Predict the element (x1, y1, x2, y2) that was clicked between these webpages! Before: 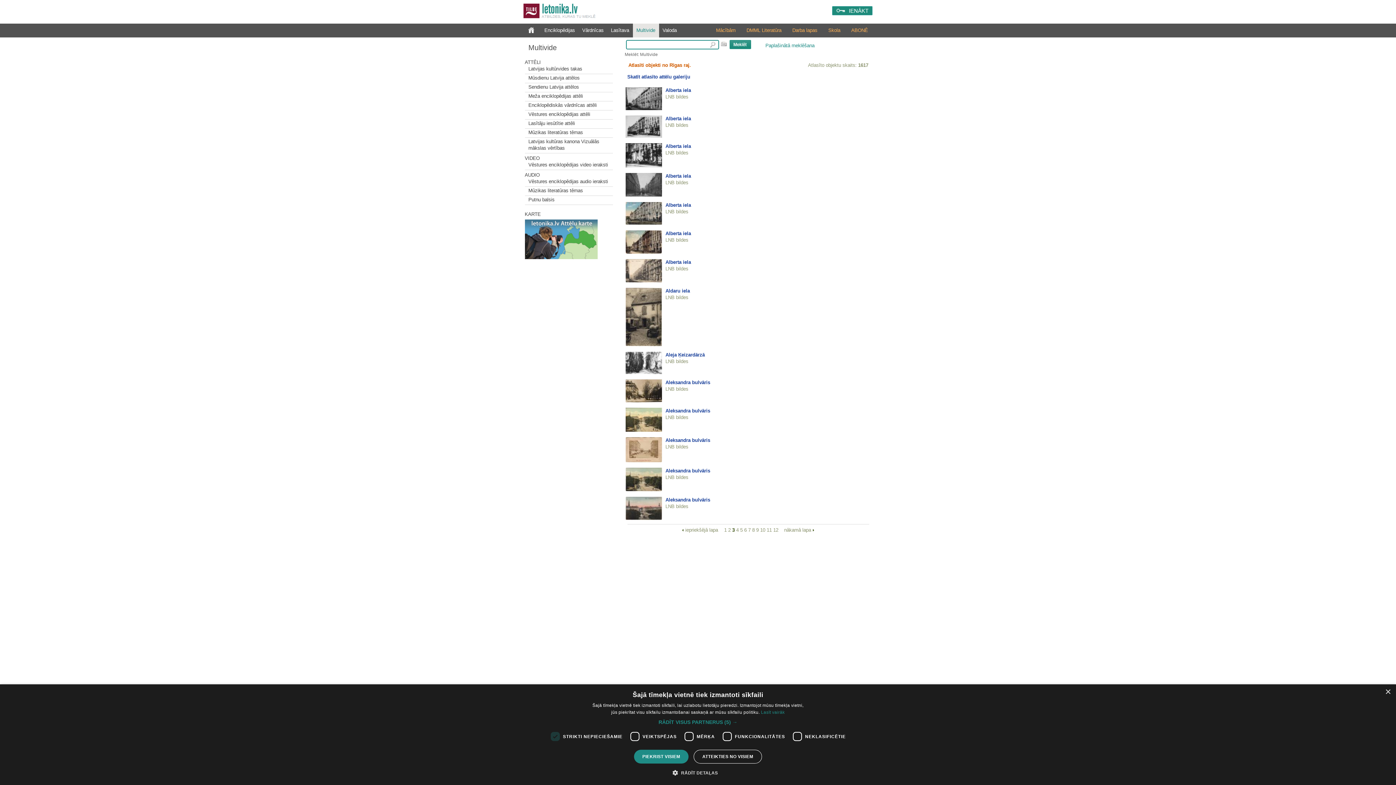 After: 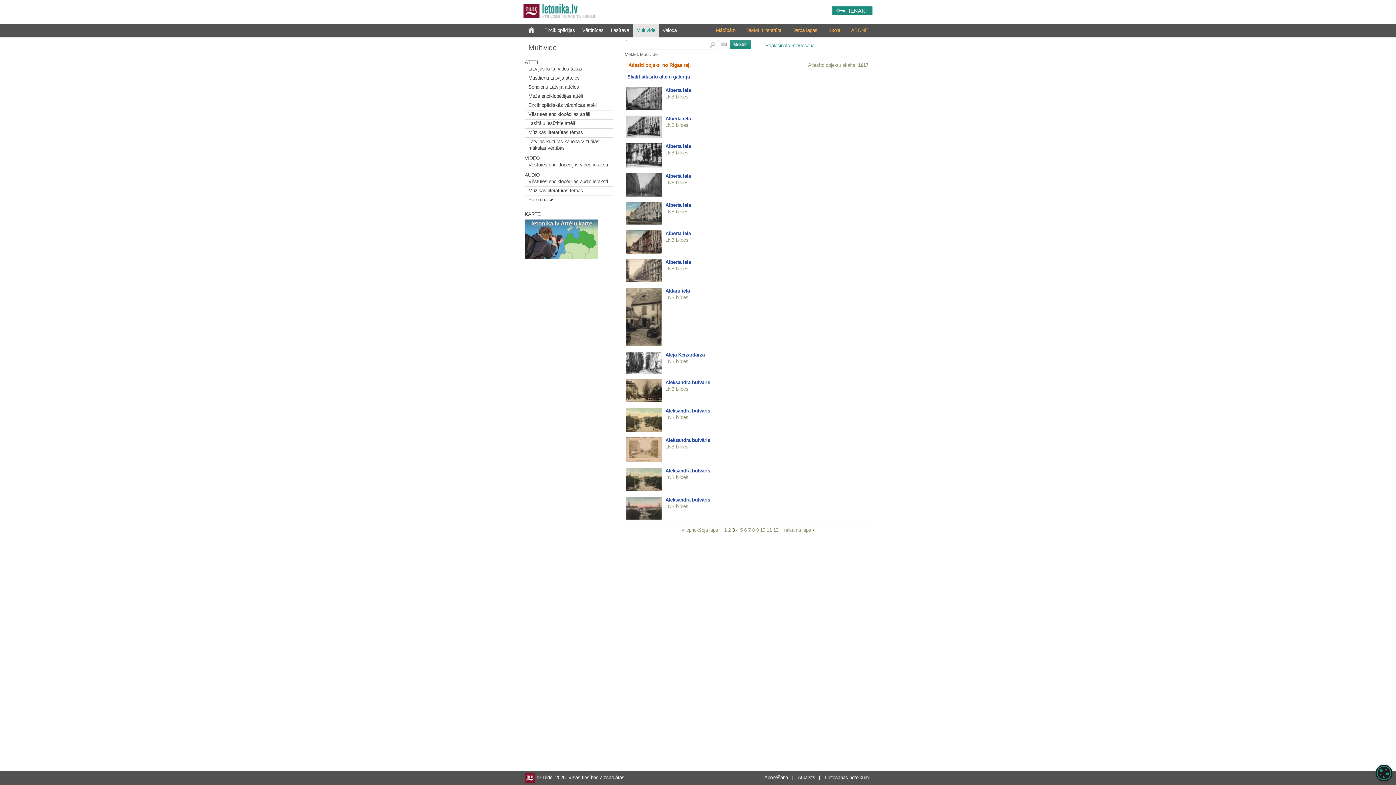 Action: bbox: (693, 750, 762, 764) label: ATTEIKTIES NO VISIEM